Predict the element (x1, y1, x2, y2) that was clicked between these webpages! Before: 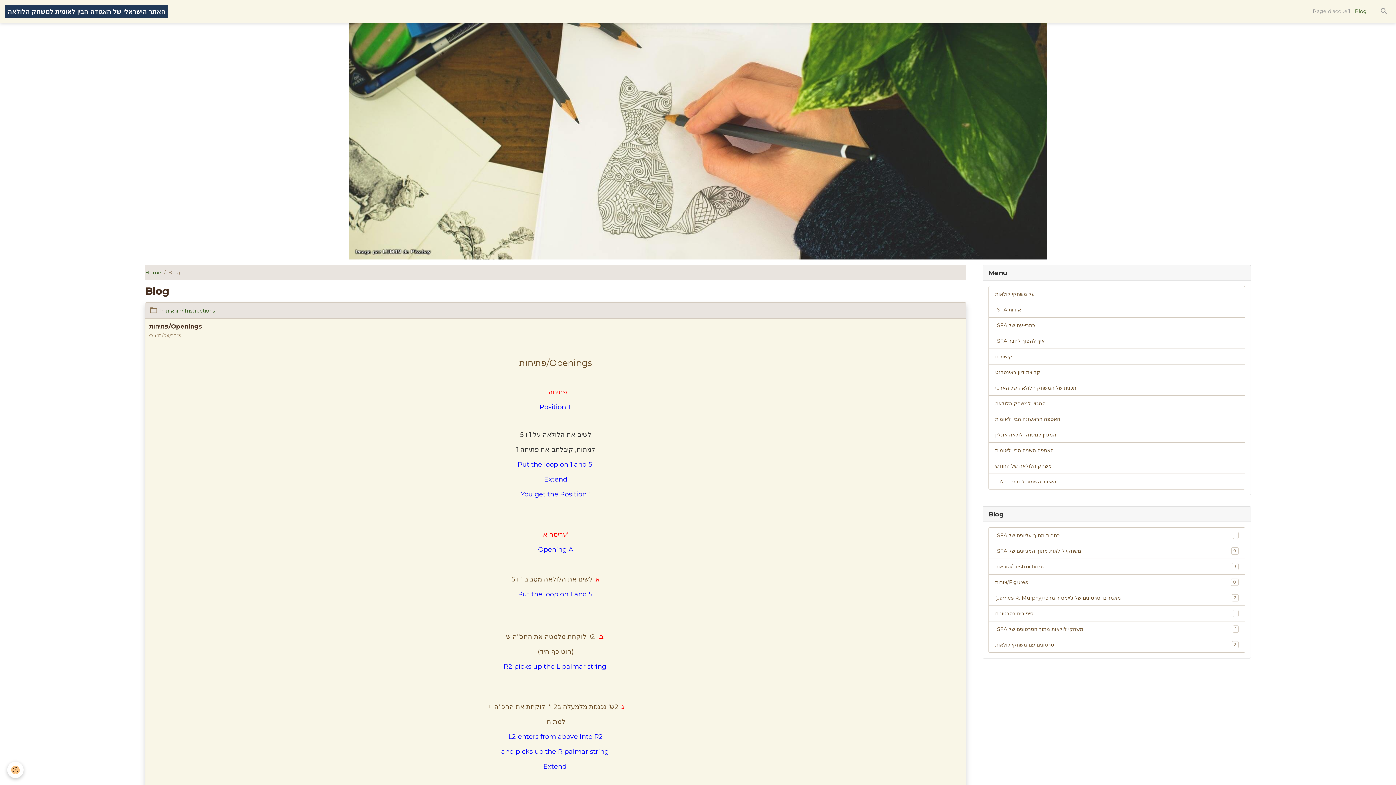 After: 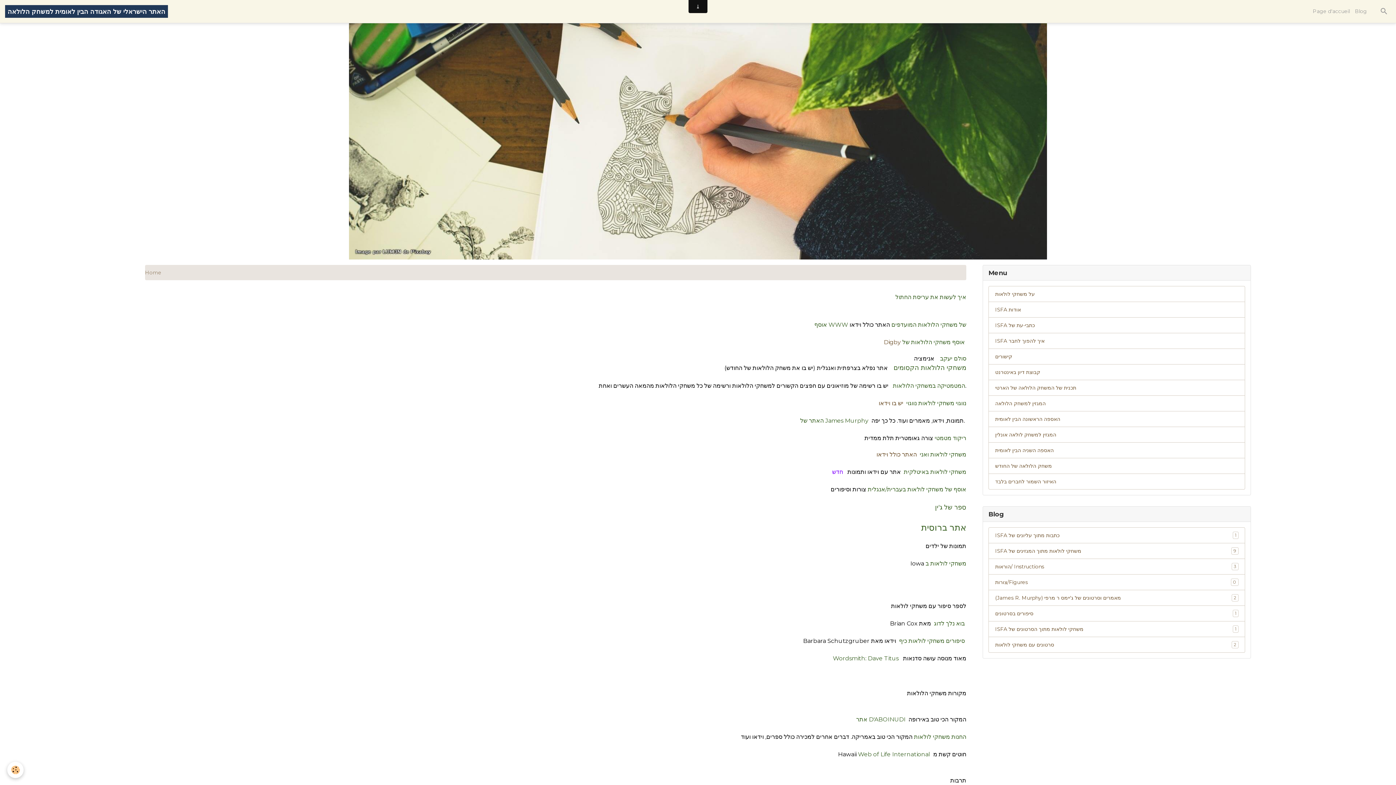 Action: bbox: (988, 348, 1245, 364) label: קישורים